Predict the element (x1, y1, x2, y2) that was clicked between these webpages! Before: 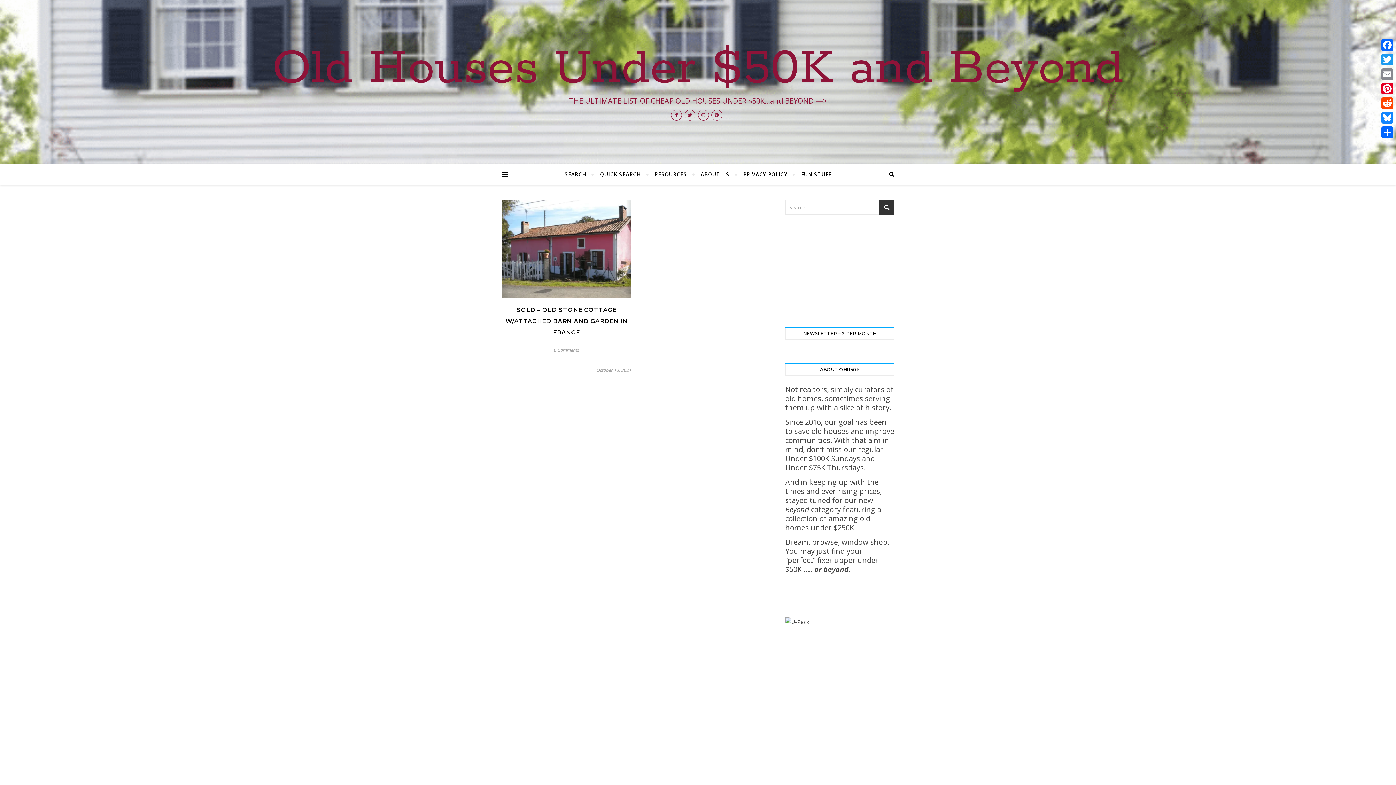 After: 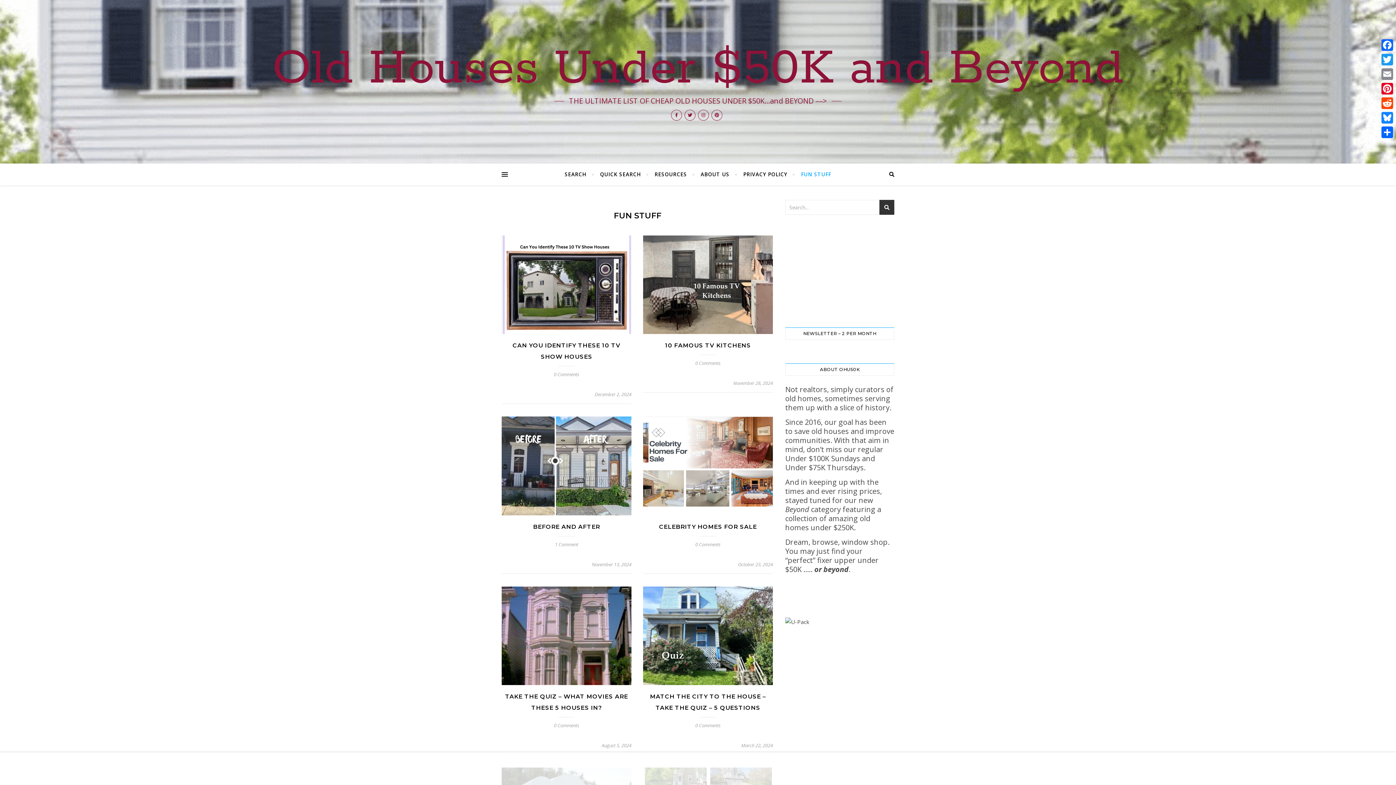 Action: label: FUN STUFF bbox: (795, 163, 831, 185)